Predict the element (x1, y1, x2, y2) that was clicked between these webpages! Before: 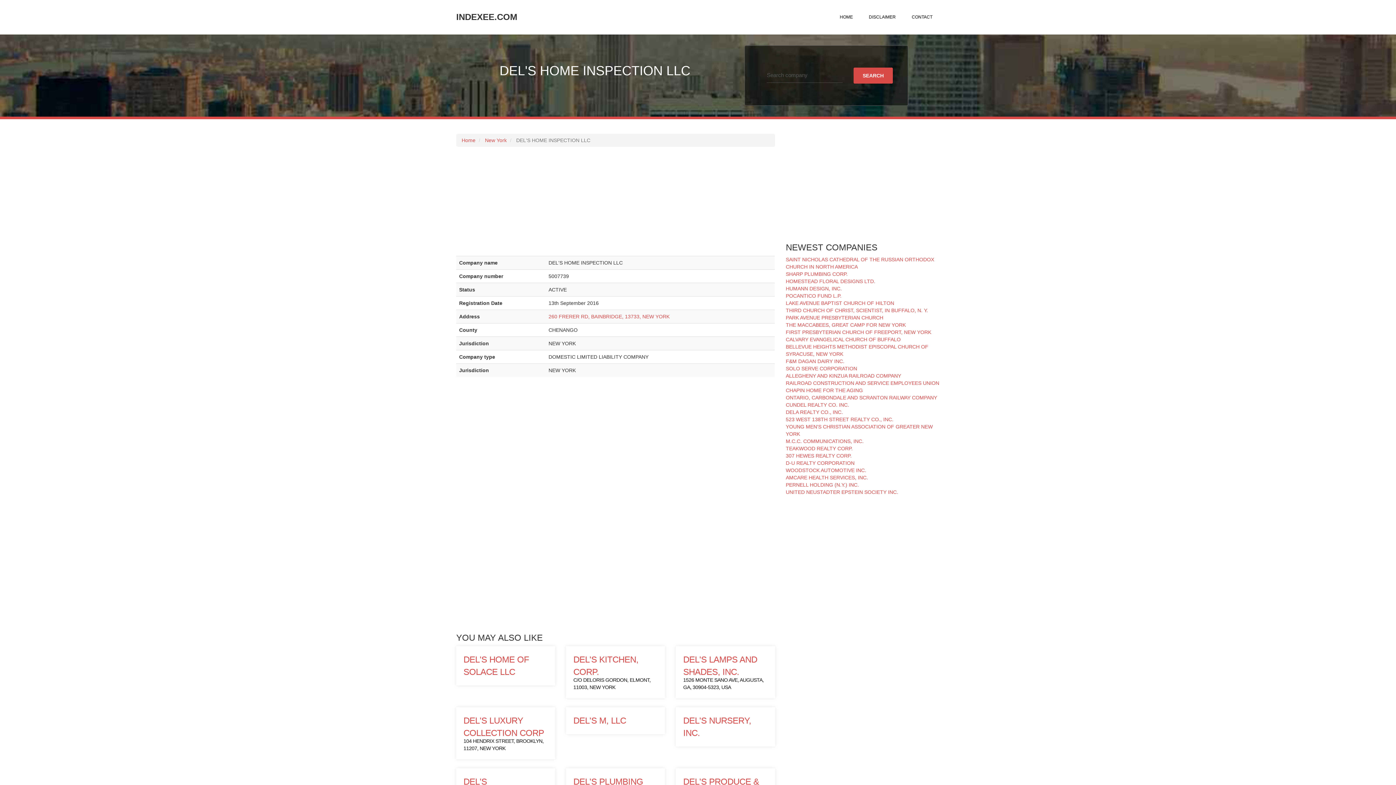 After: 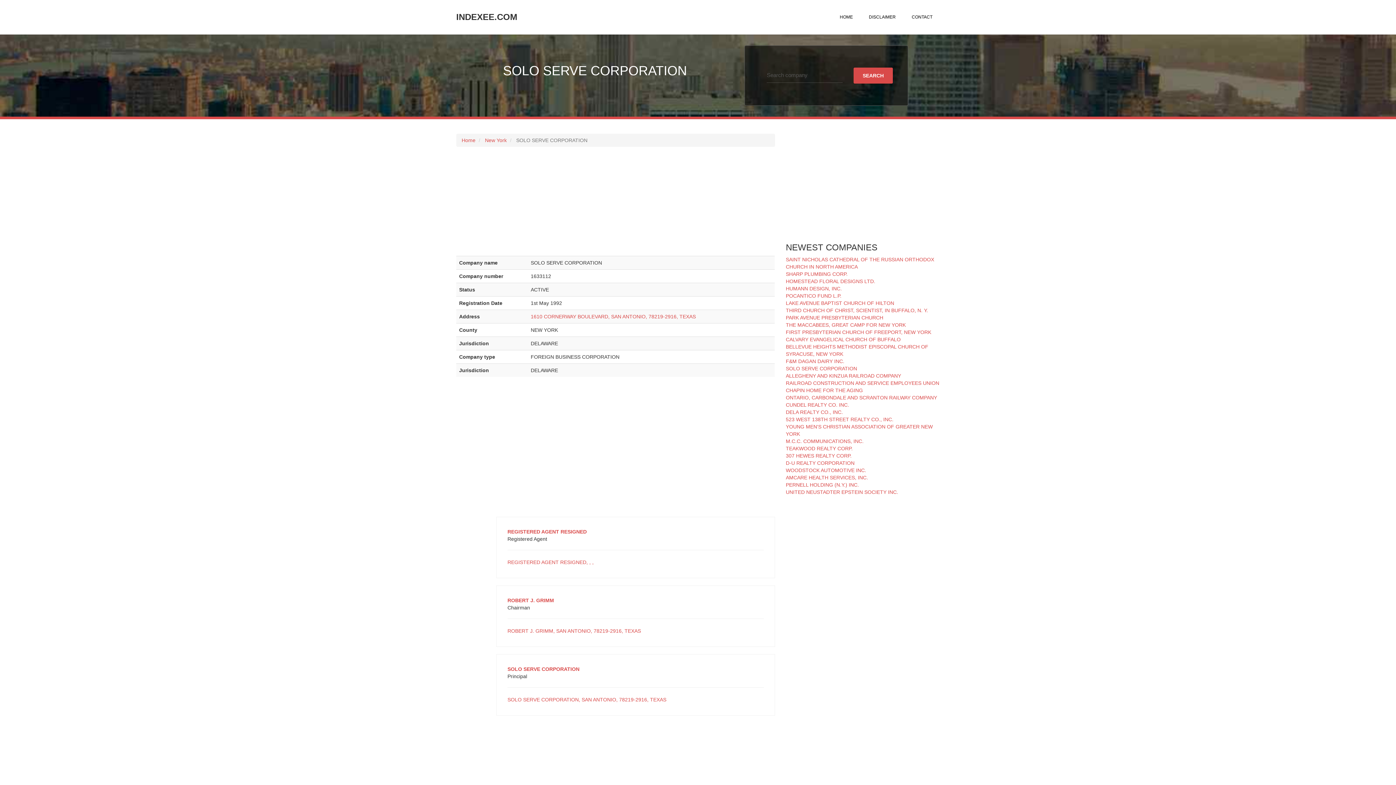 Action: bbox: (786, 365, 857, 371) label: SOLO SERVE CORPORATION